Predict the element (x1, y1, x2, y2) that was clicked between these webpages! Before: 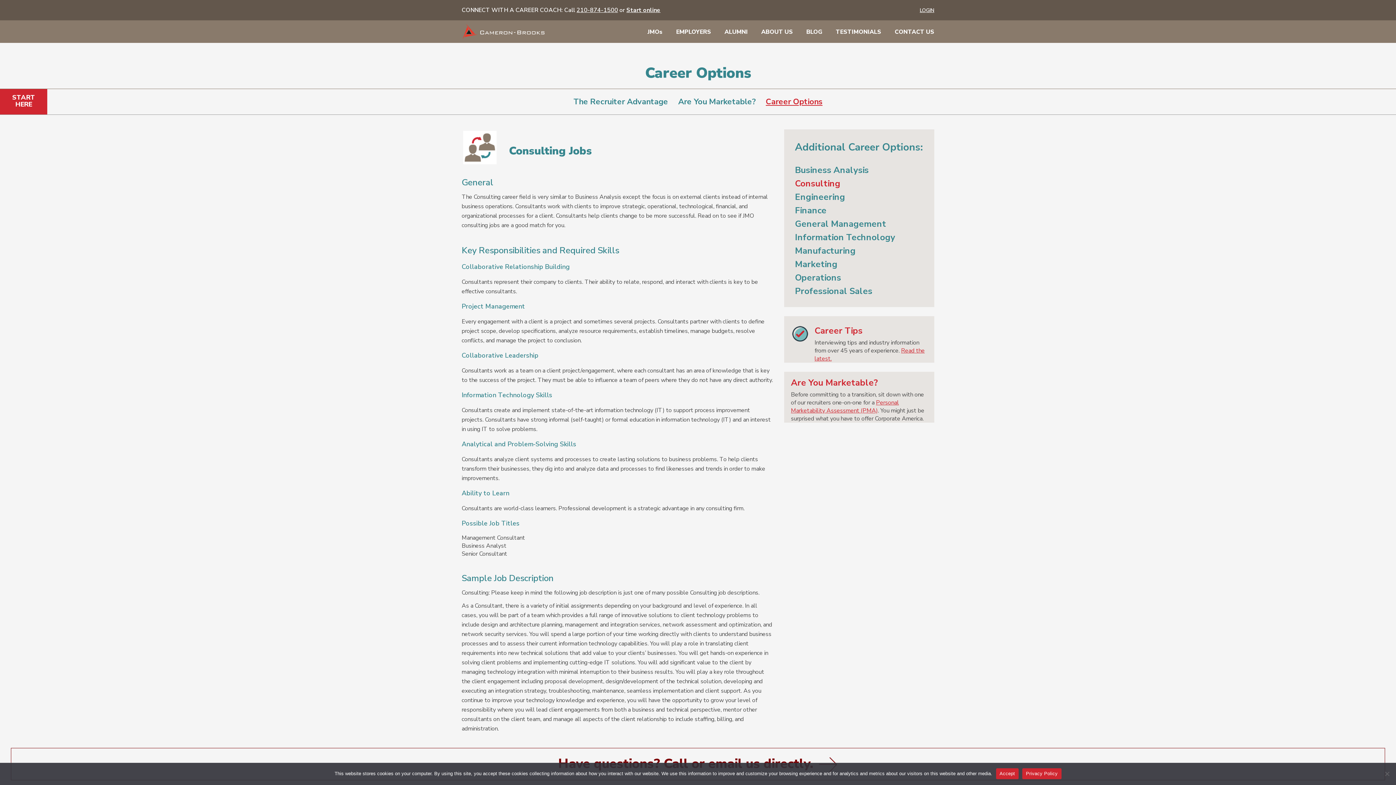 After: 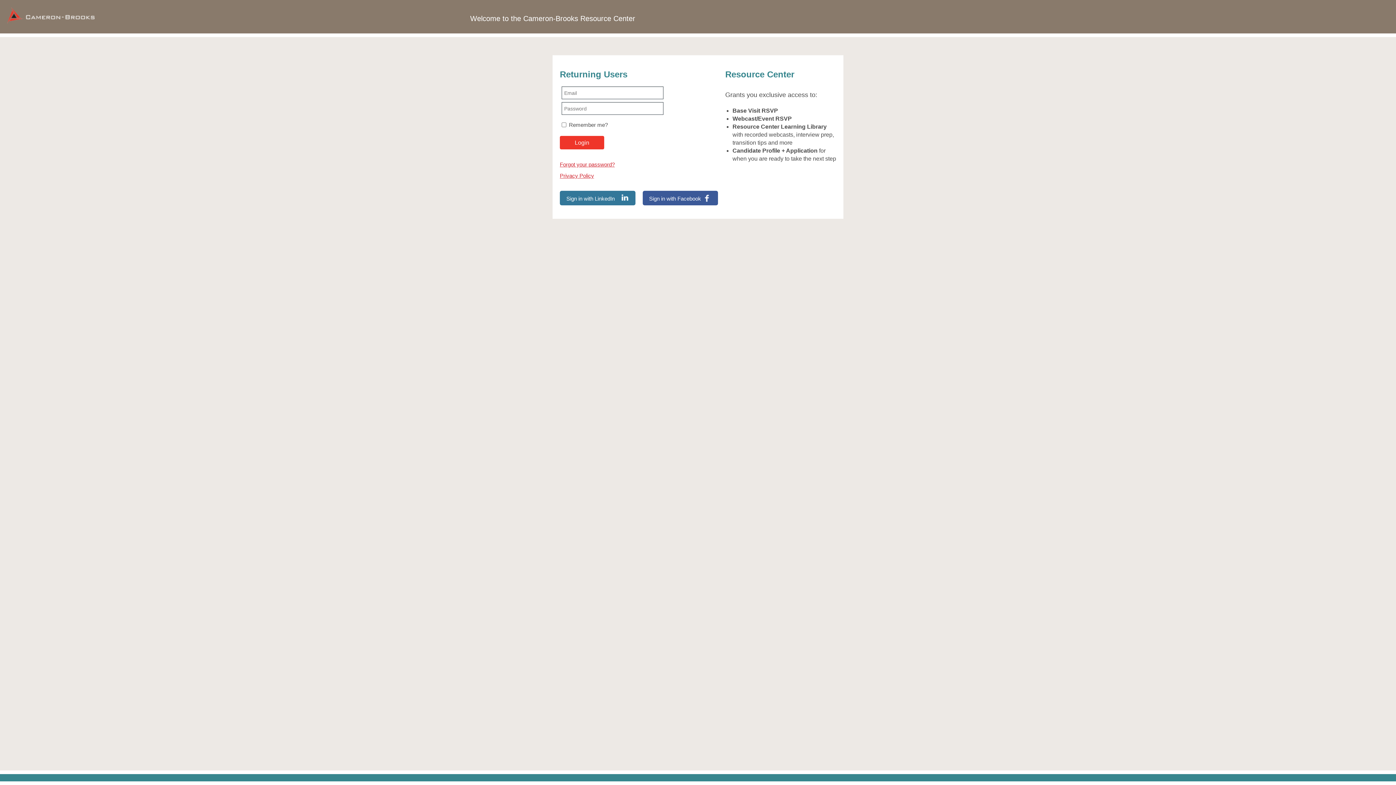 Action: label: LOGIN bbox: (919, 6, 934, 13)